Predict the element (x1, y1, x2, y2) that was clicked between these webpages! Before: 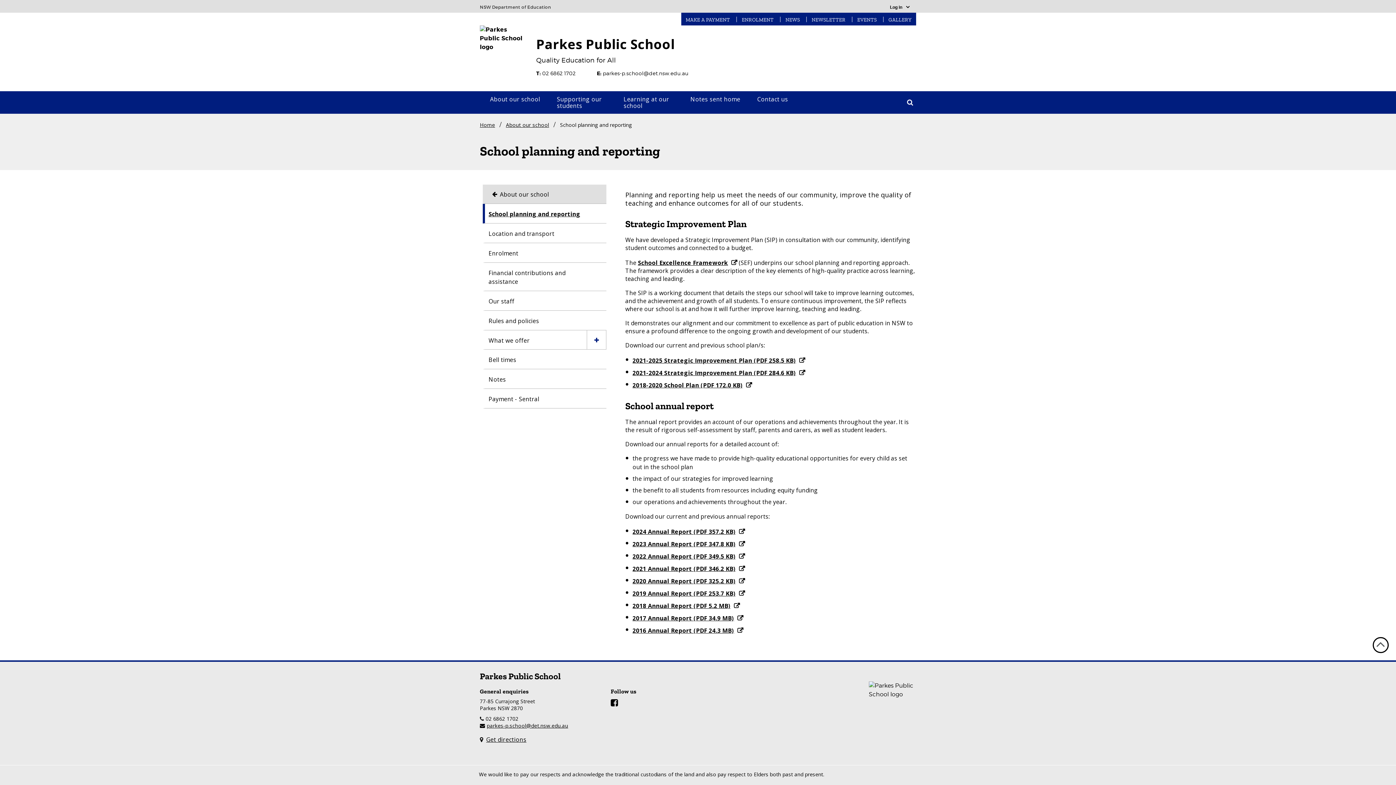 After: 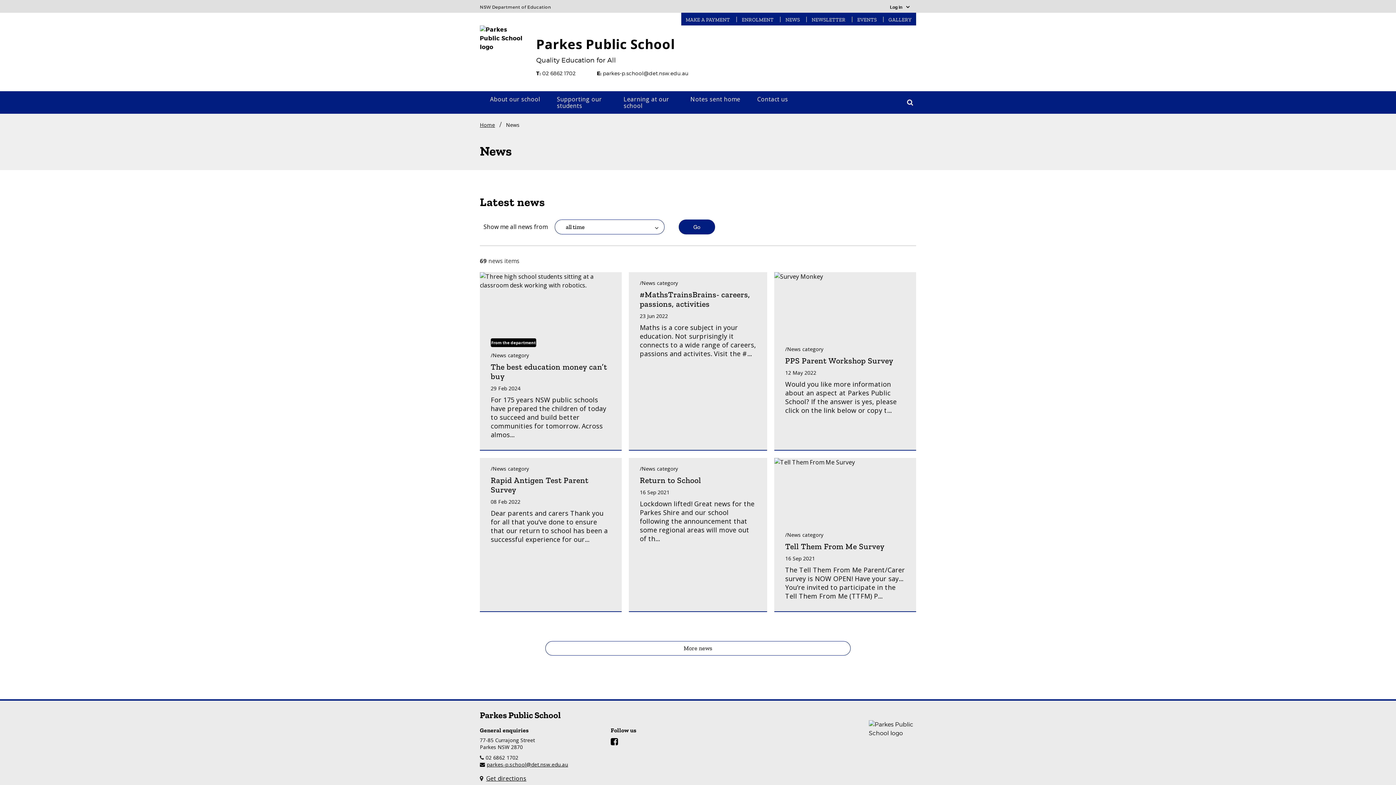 Action: label: NEWS bbox: (781, 16, 804, 23)